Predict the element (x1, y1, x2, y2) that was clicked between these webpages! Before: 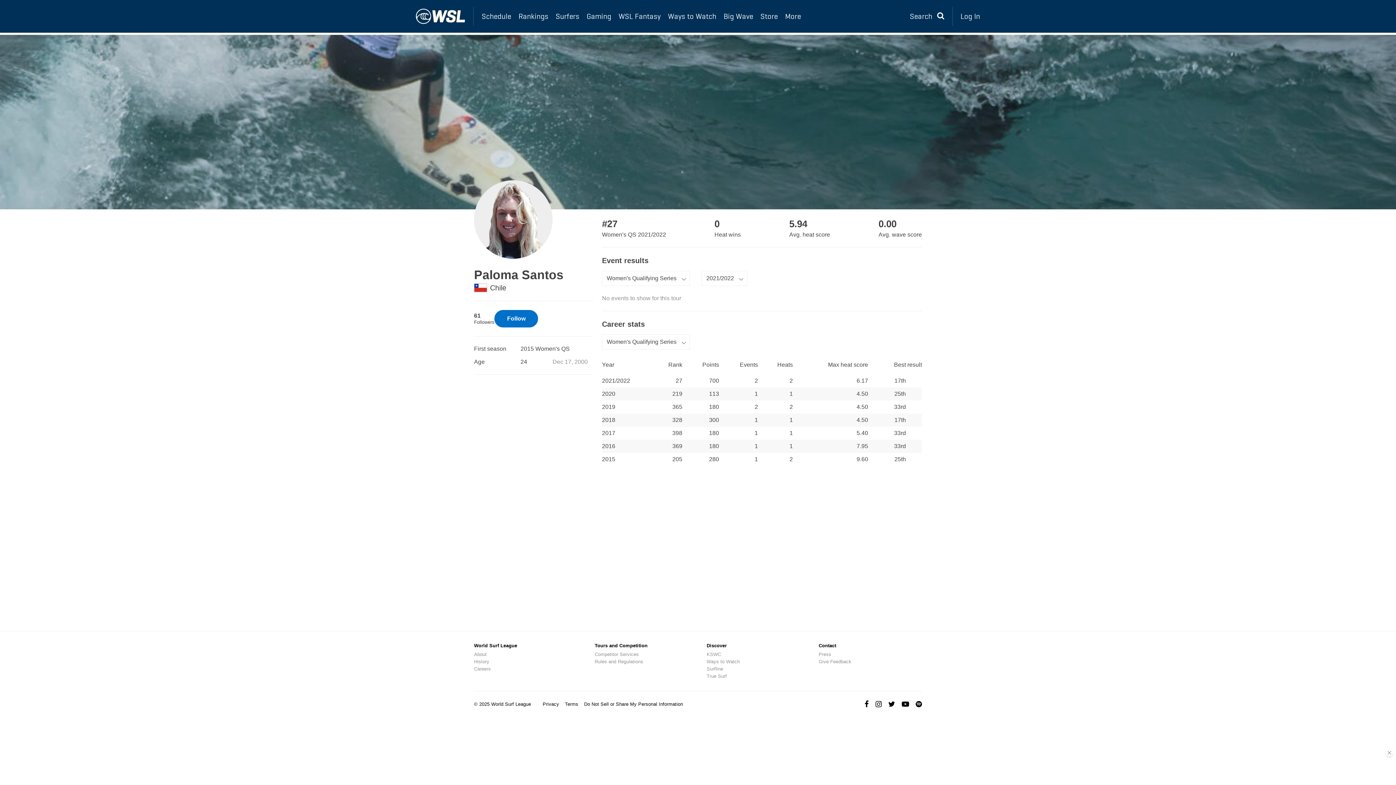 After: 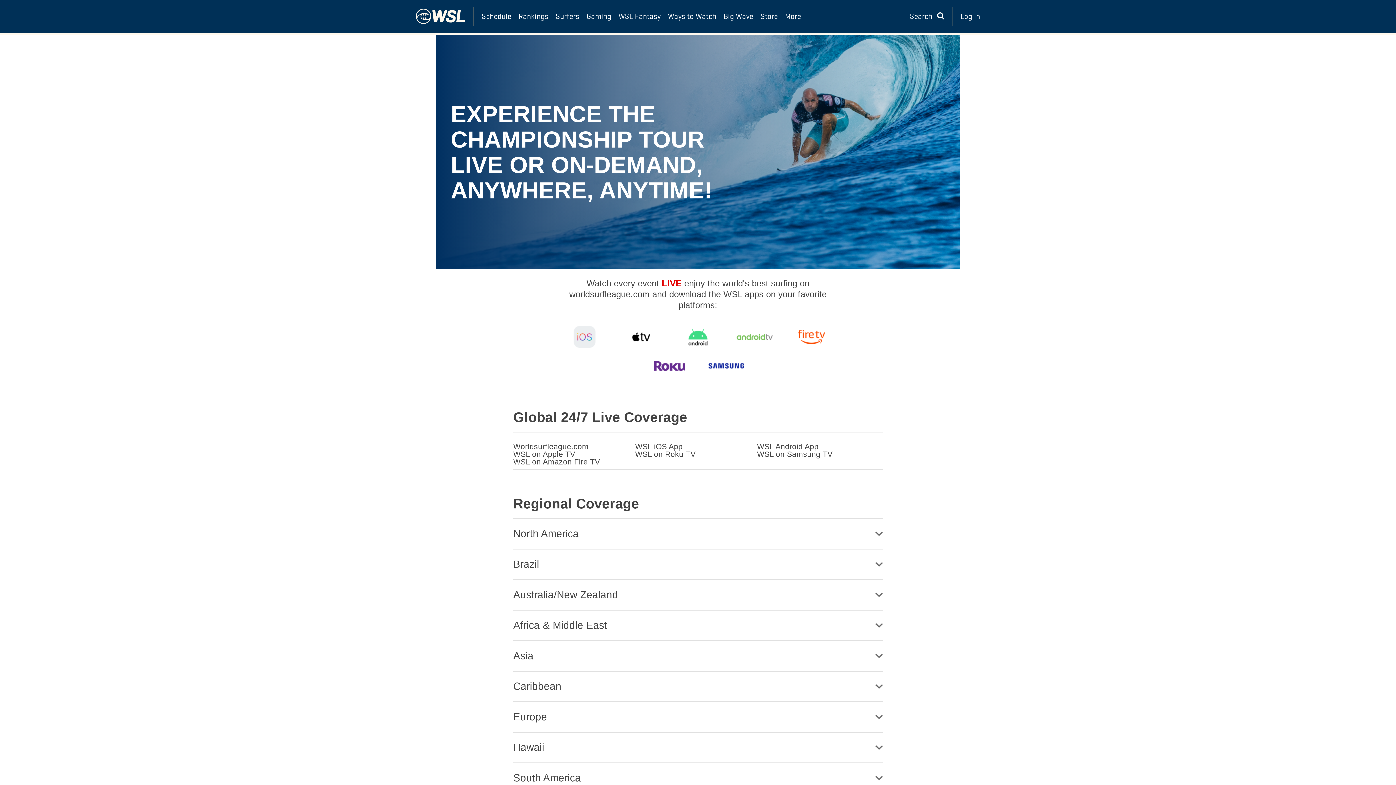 Action: label: Ways to Watch bbox: (706, 659, 740, 664)